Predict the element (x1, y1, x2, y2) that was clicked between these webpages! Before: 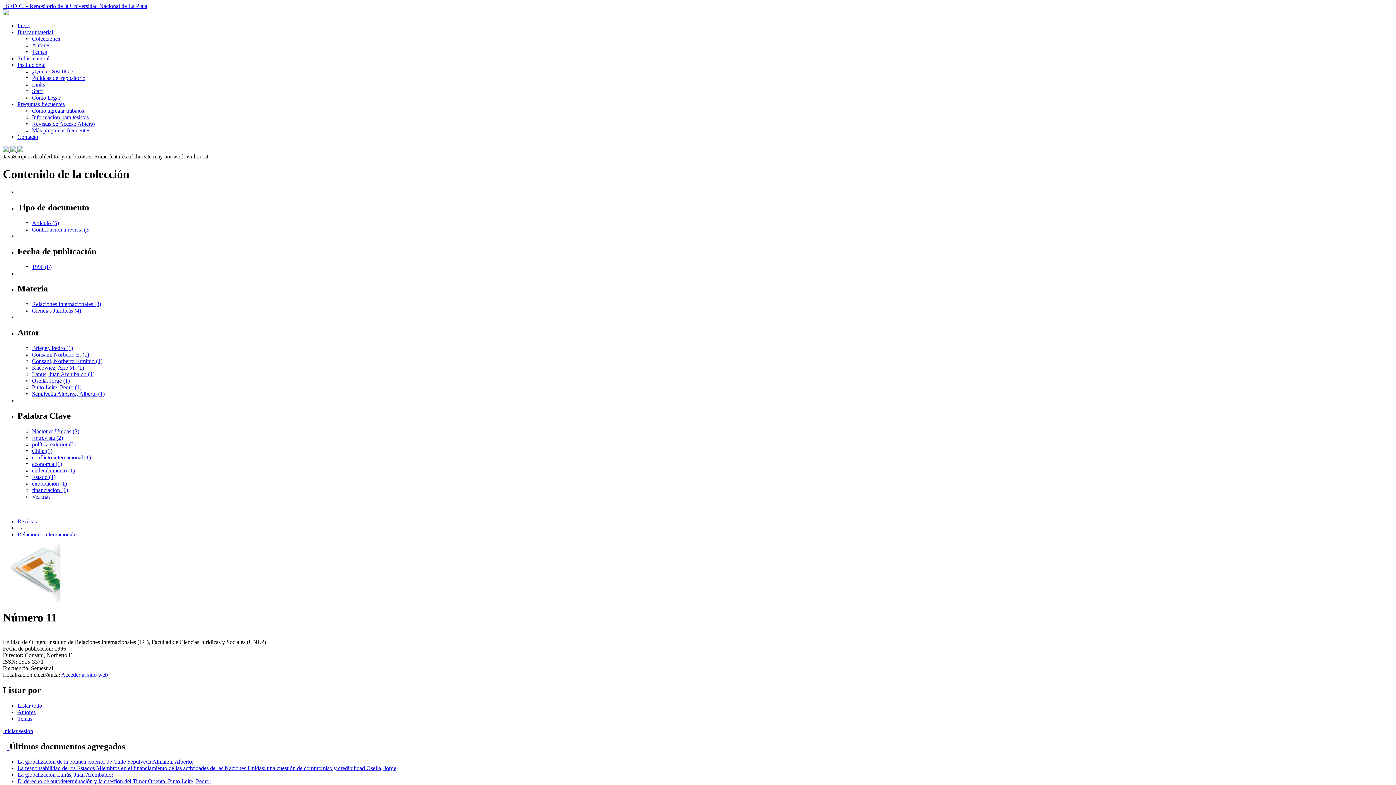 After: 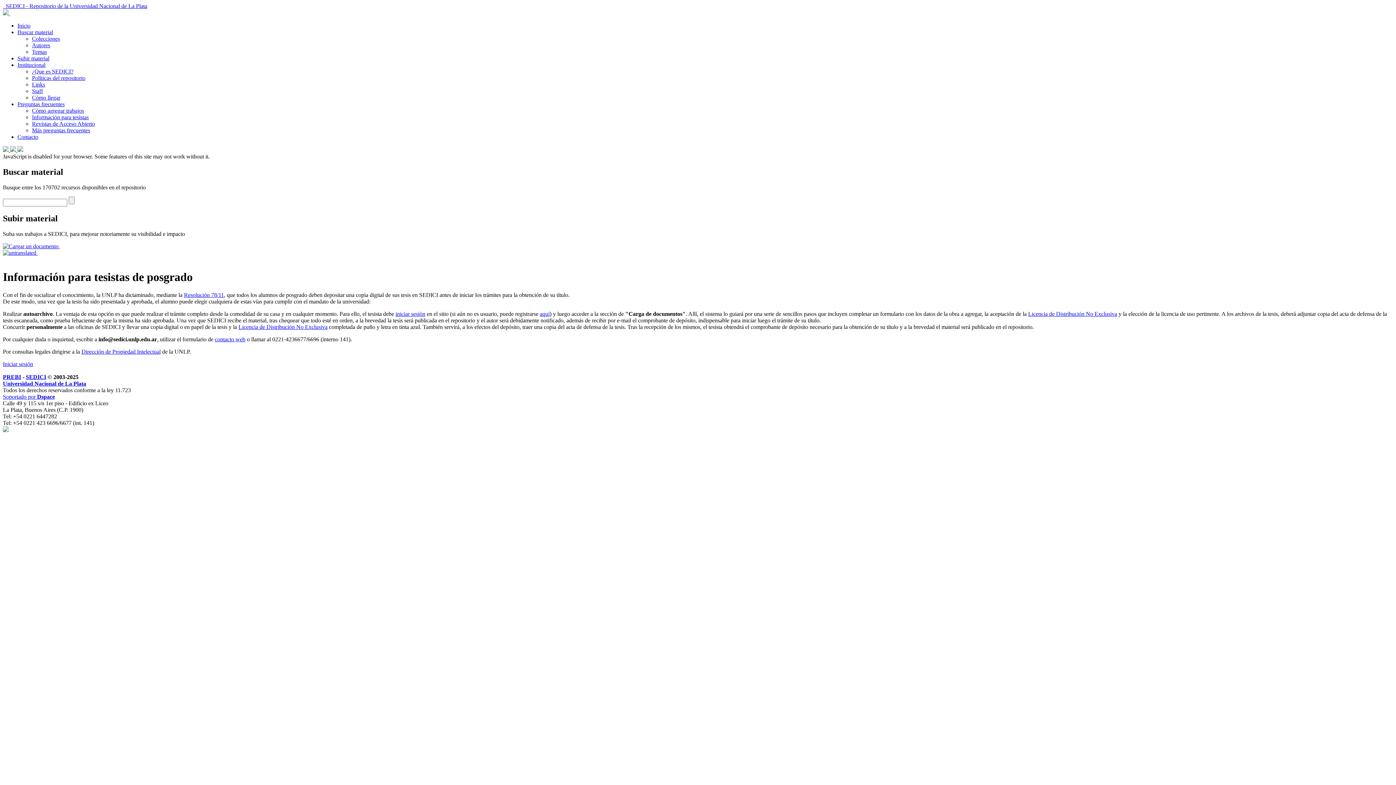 Action: label: Información para tesistas bbox: (32, 114, 88, 120)